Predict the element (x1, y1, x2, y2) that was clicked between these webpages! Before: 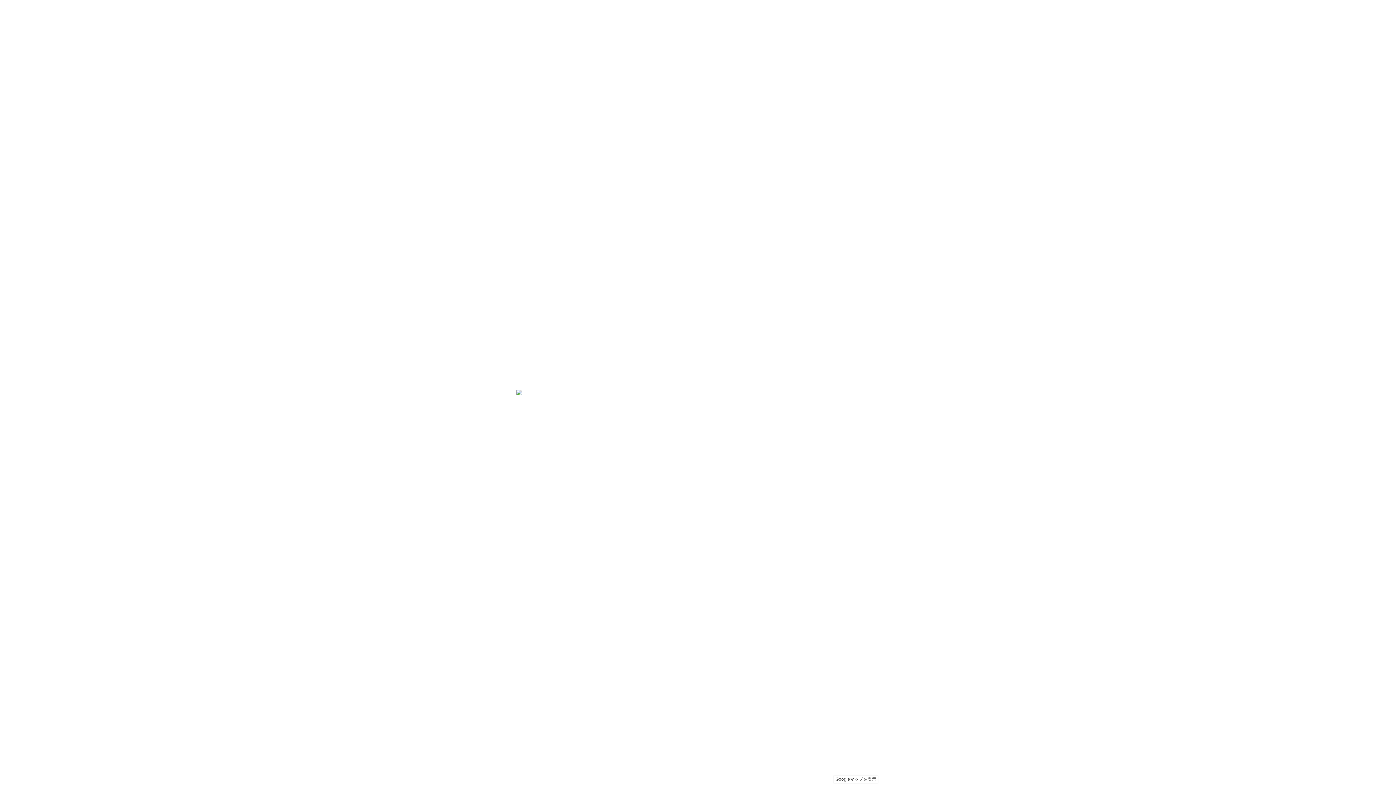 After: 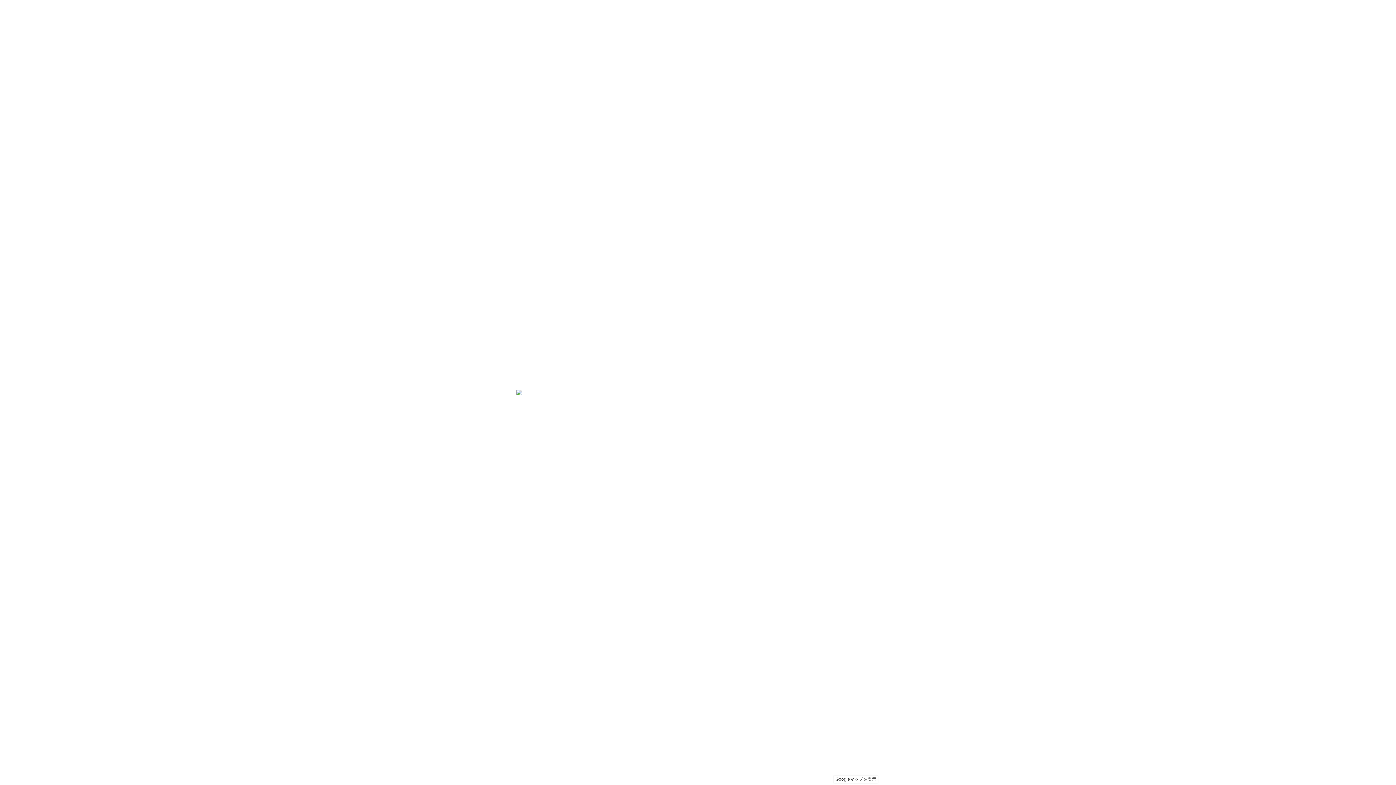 Action: bbox: (516, 0, 880, 785) label: Googleマップを表示